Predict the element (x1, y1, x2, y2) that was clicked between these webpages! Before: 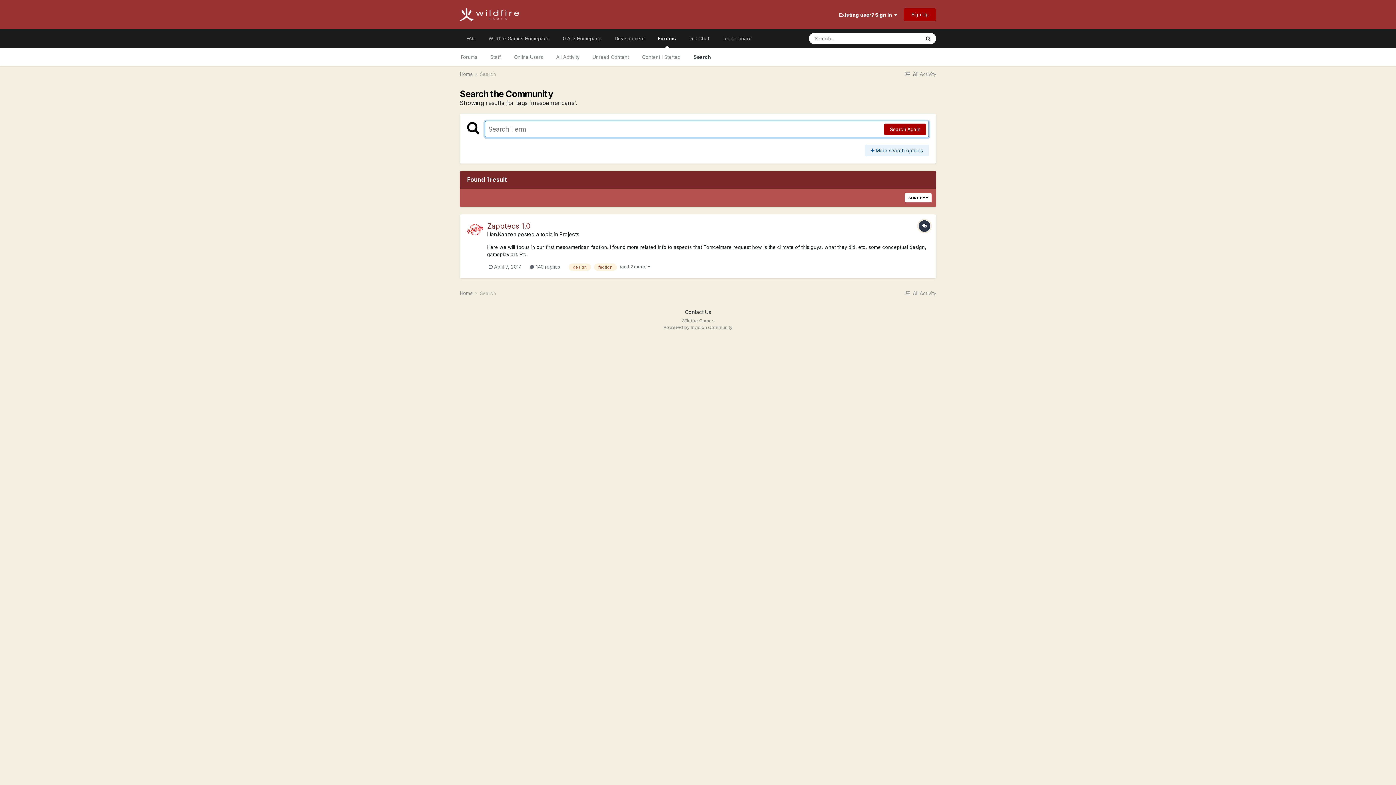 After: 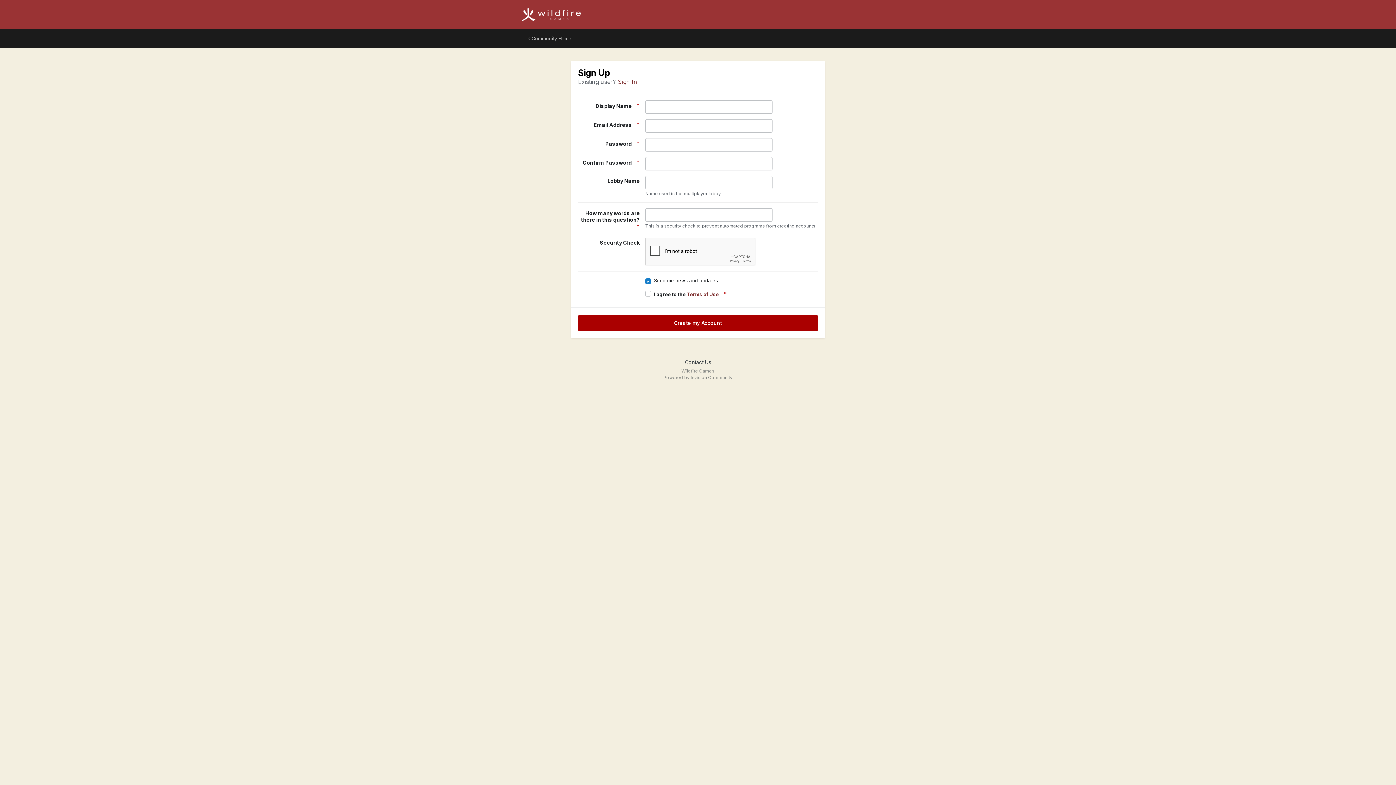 Action: label: Sign Up bbox: (904, 8, 936, 20)